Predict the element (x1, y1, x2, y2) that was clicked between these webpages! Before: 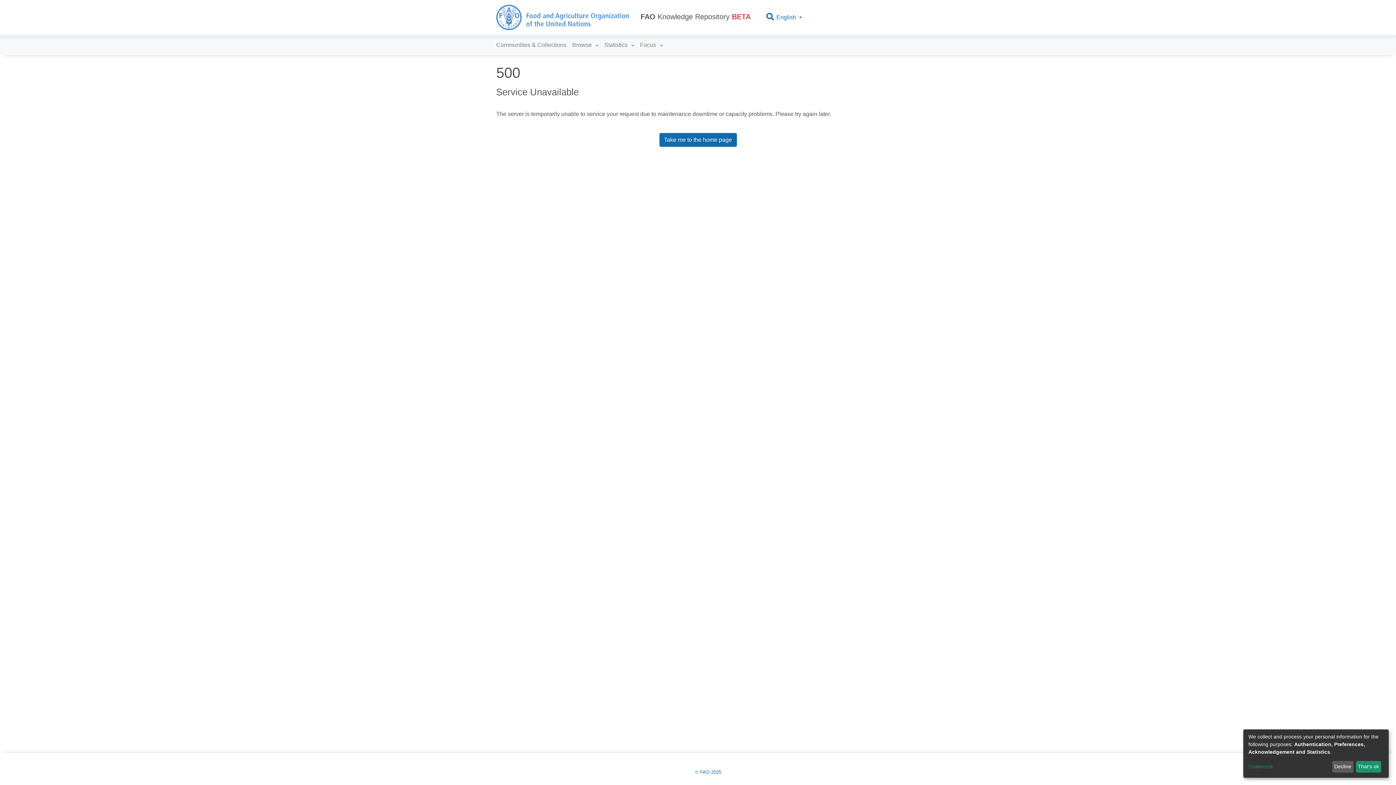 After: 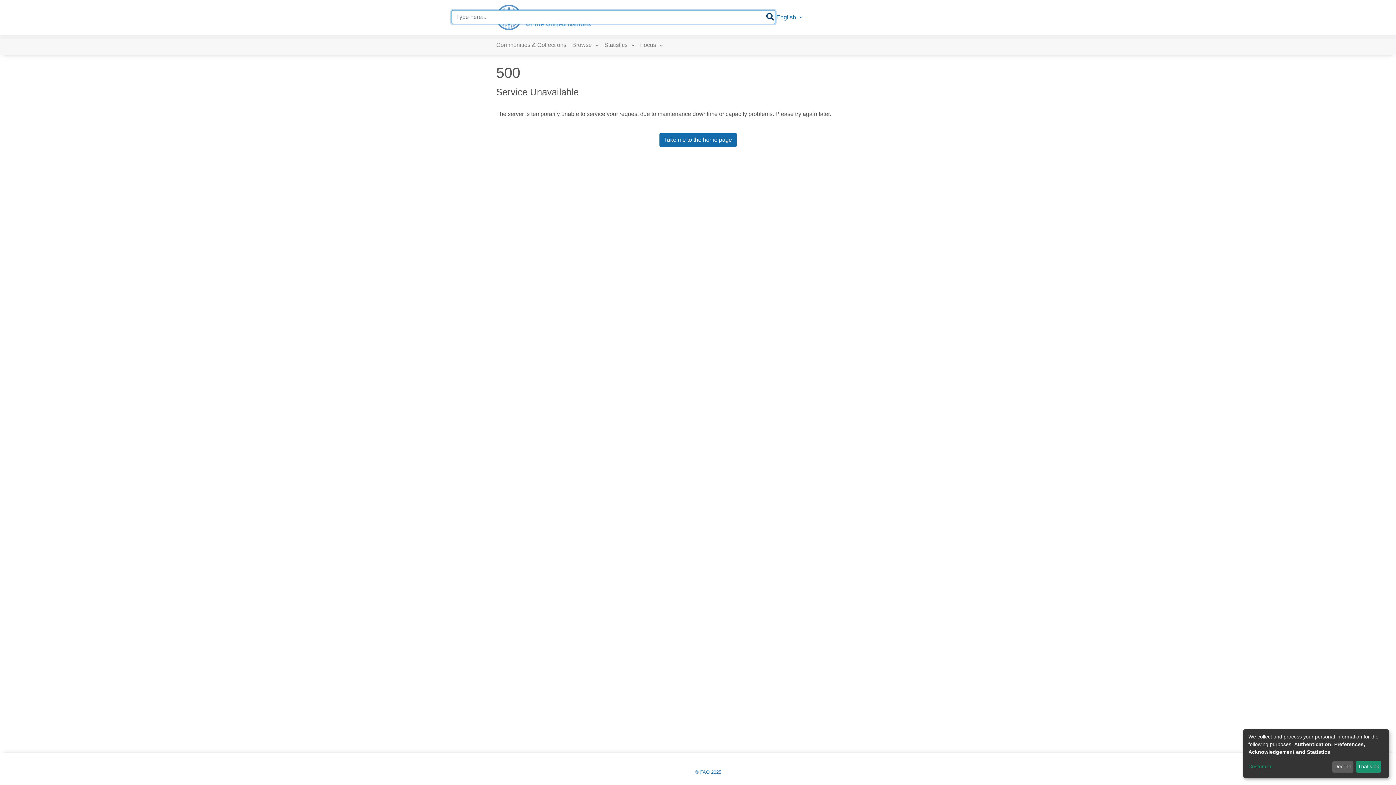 Action: bbox: (765, 14, 775, 20)